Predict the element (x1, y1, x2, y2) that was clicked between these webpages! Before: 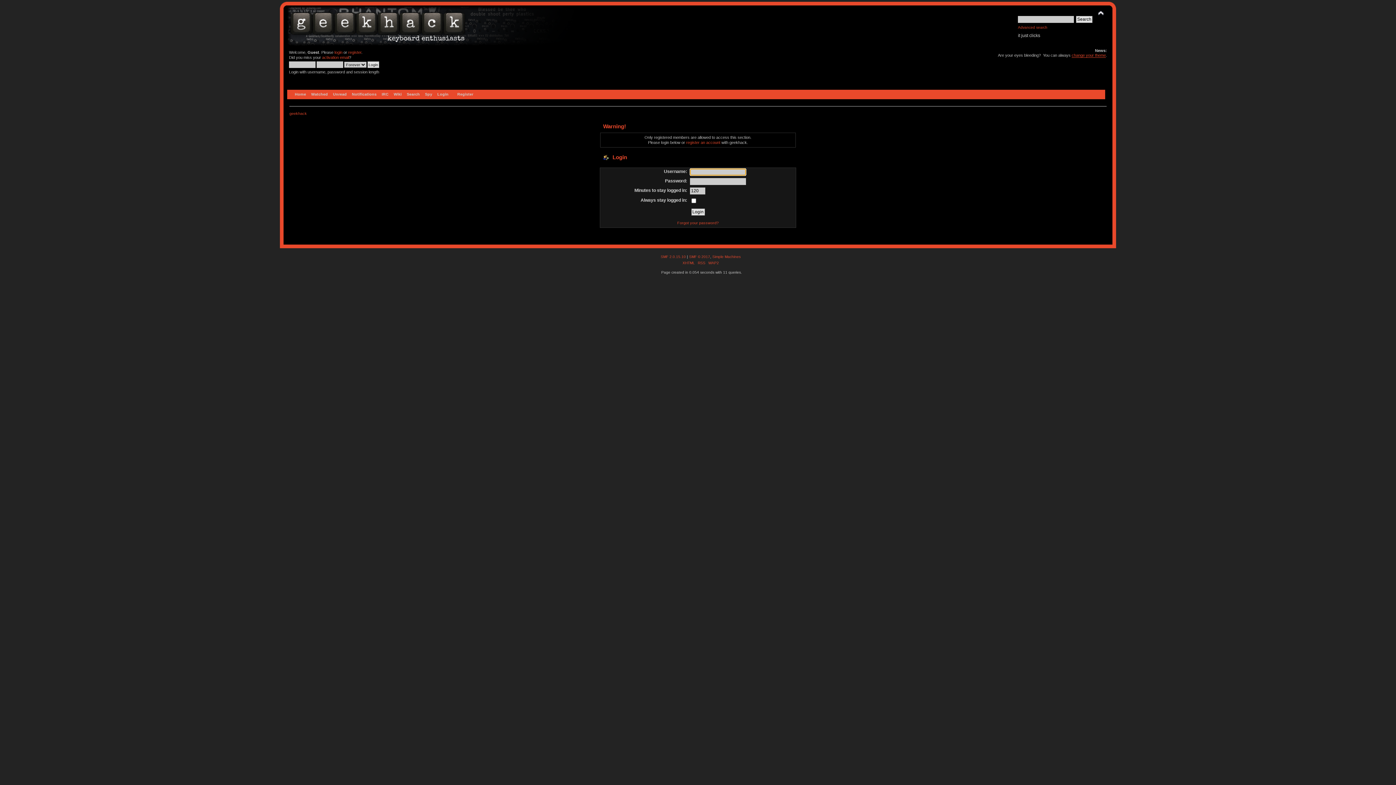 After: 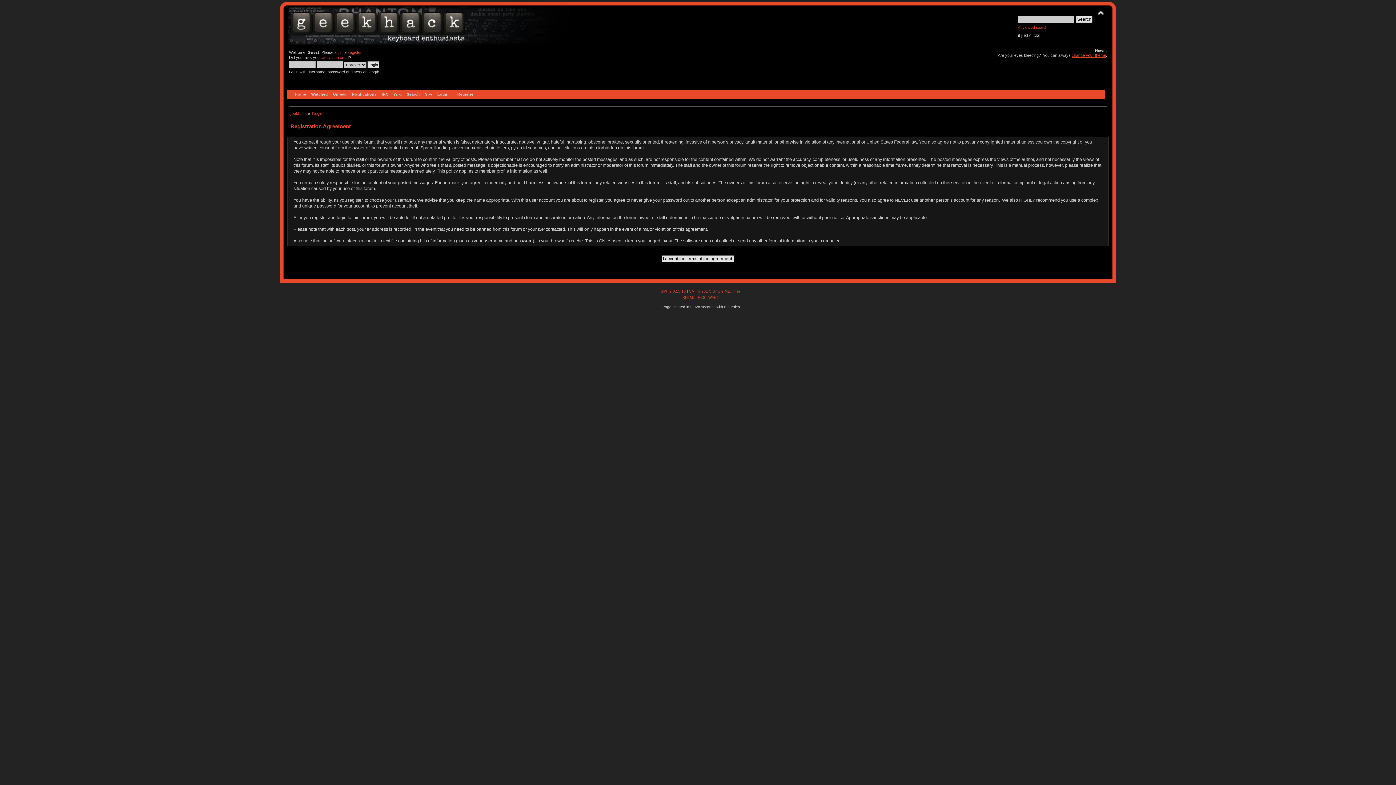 Action: label: Register bbox: (455, 89, 475, 99)